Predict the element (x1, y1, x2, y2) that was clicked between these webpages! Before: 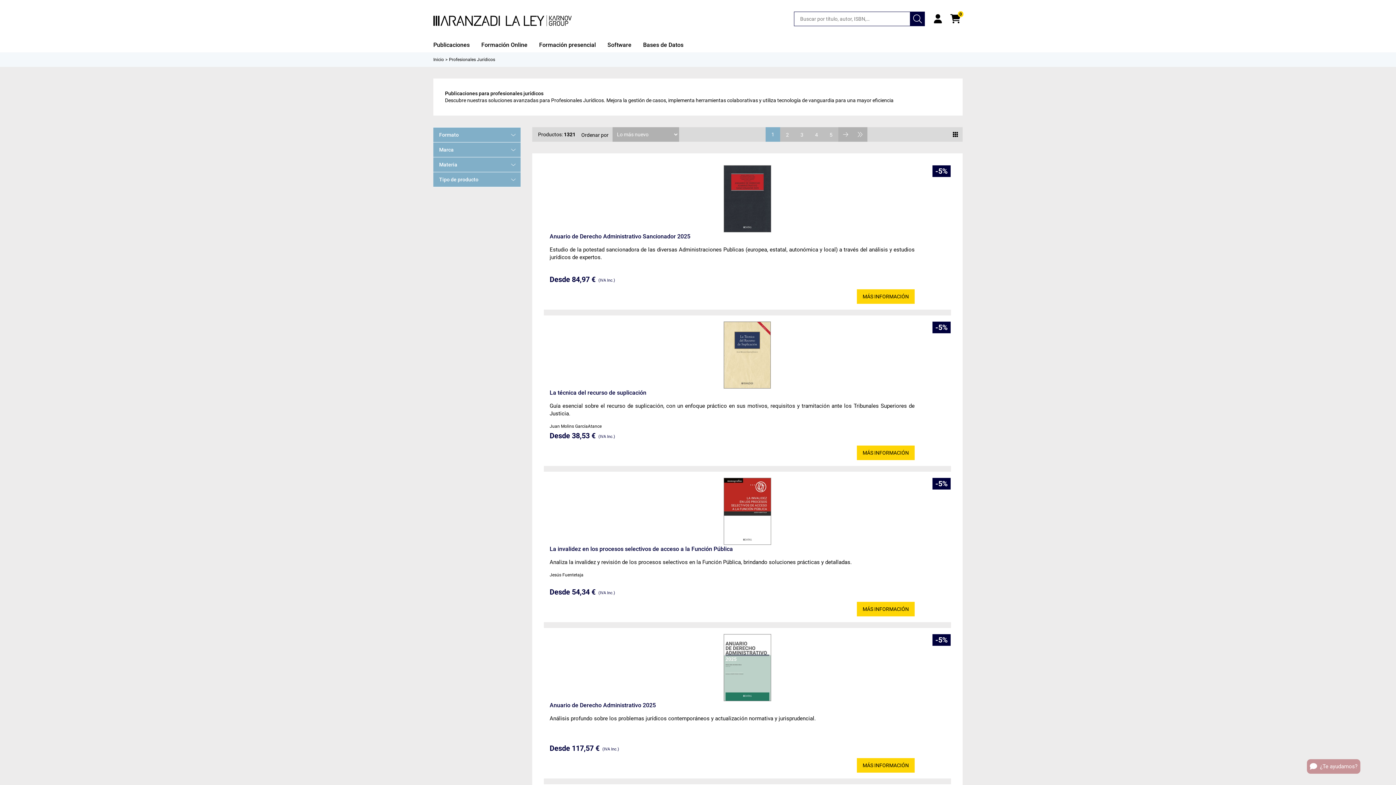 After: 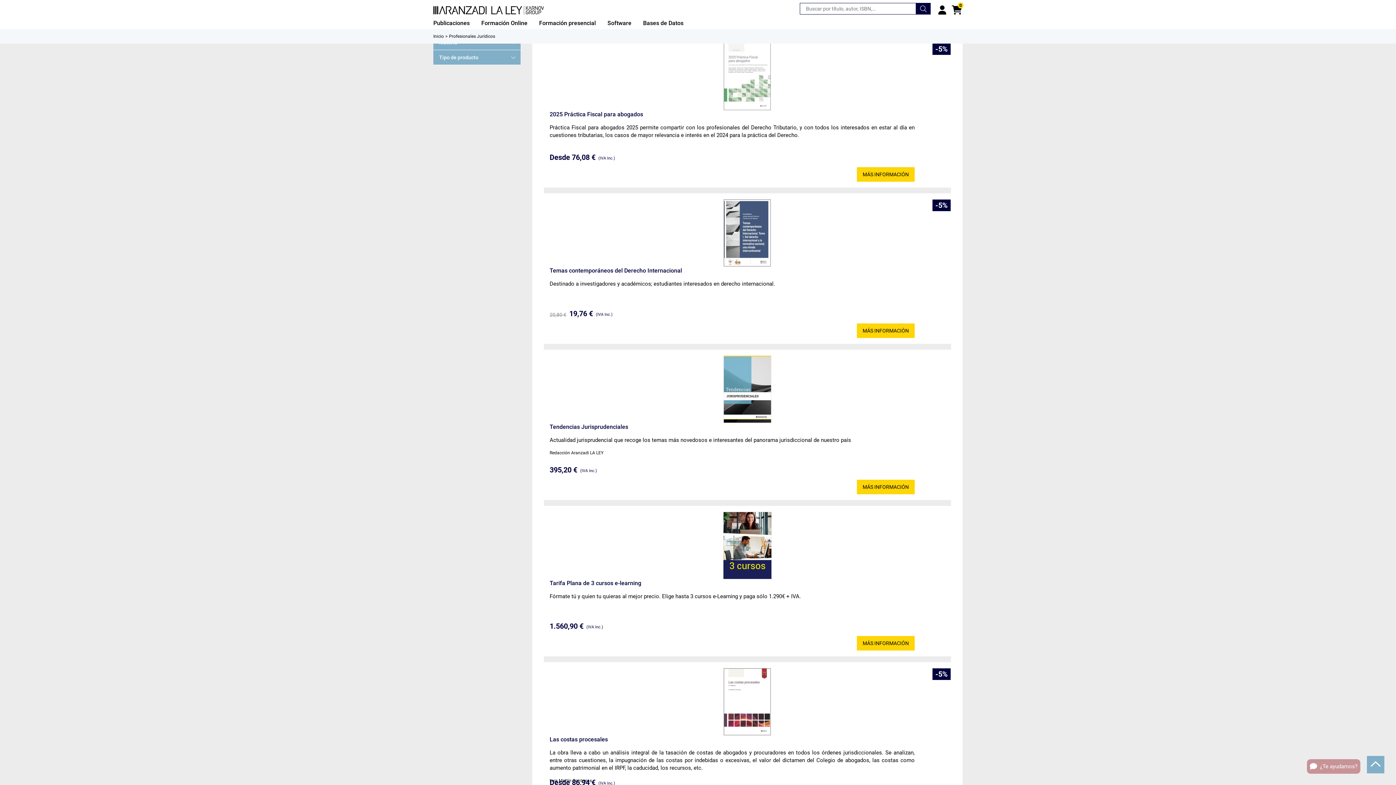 Action: bbox: (794, 127, 809, 141) label: 3